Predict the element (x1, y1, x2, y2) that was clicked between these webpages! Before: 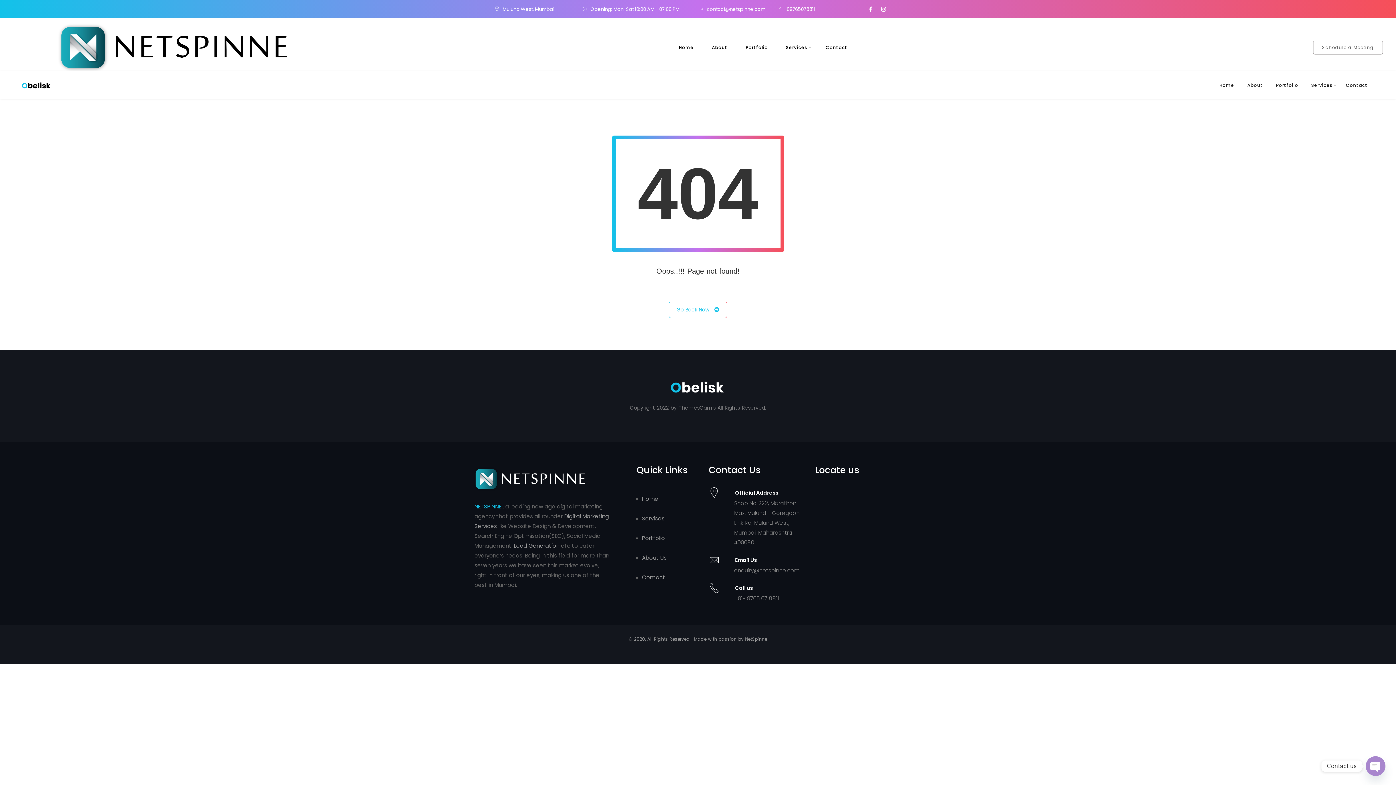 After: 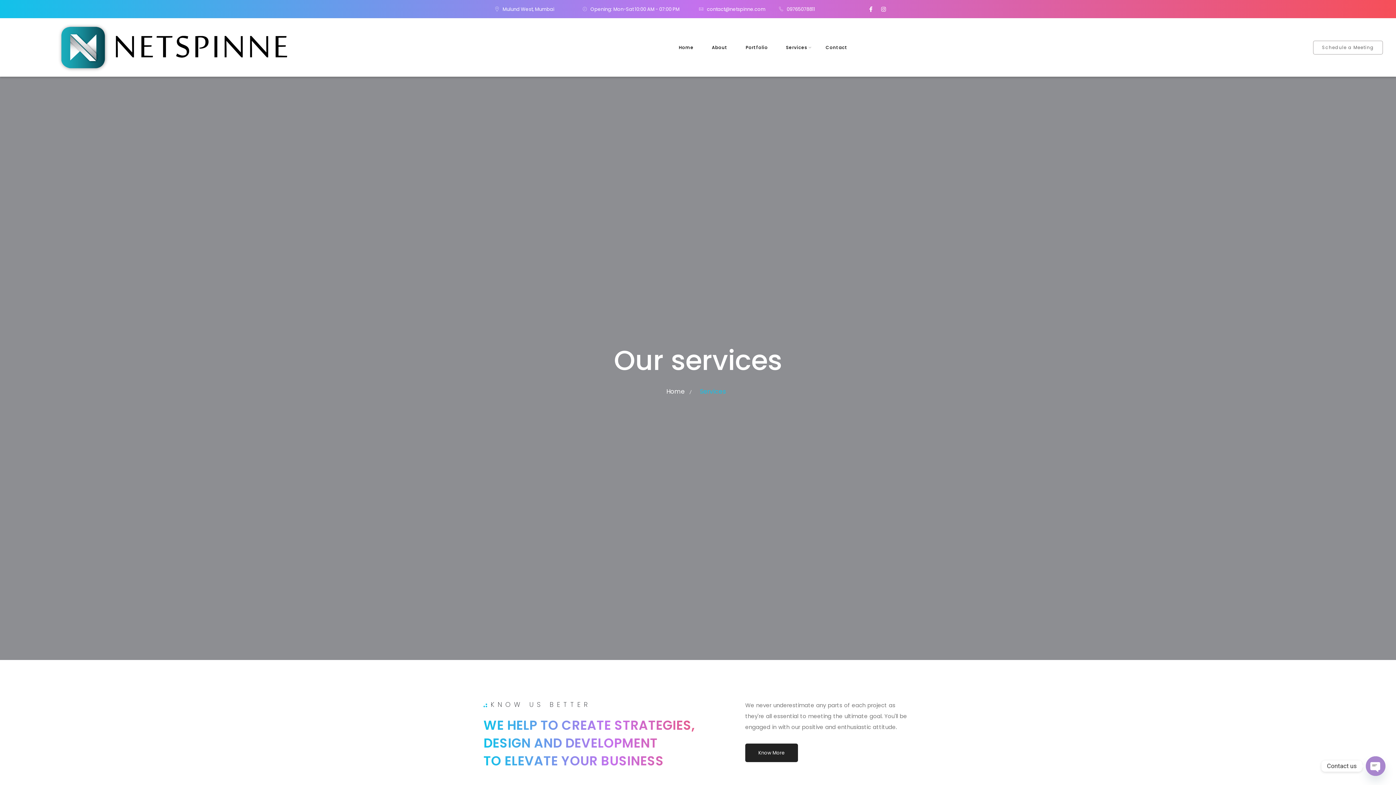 Action: bbox: (1305, 71, 1339, 99) label: Services